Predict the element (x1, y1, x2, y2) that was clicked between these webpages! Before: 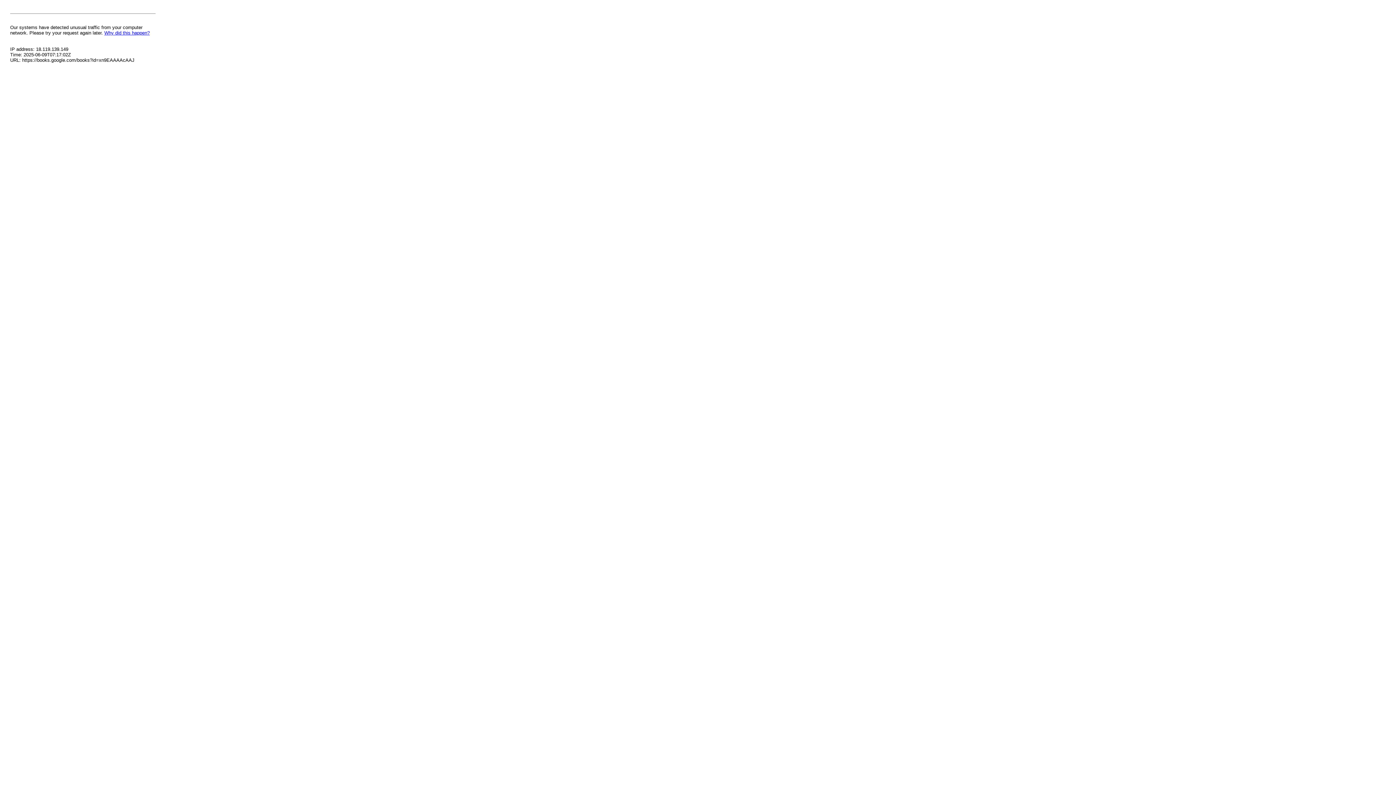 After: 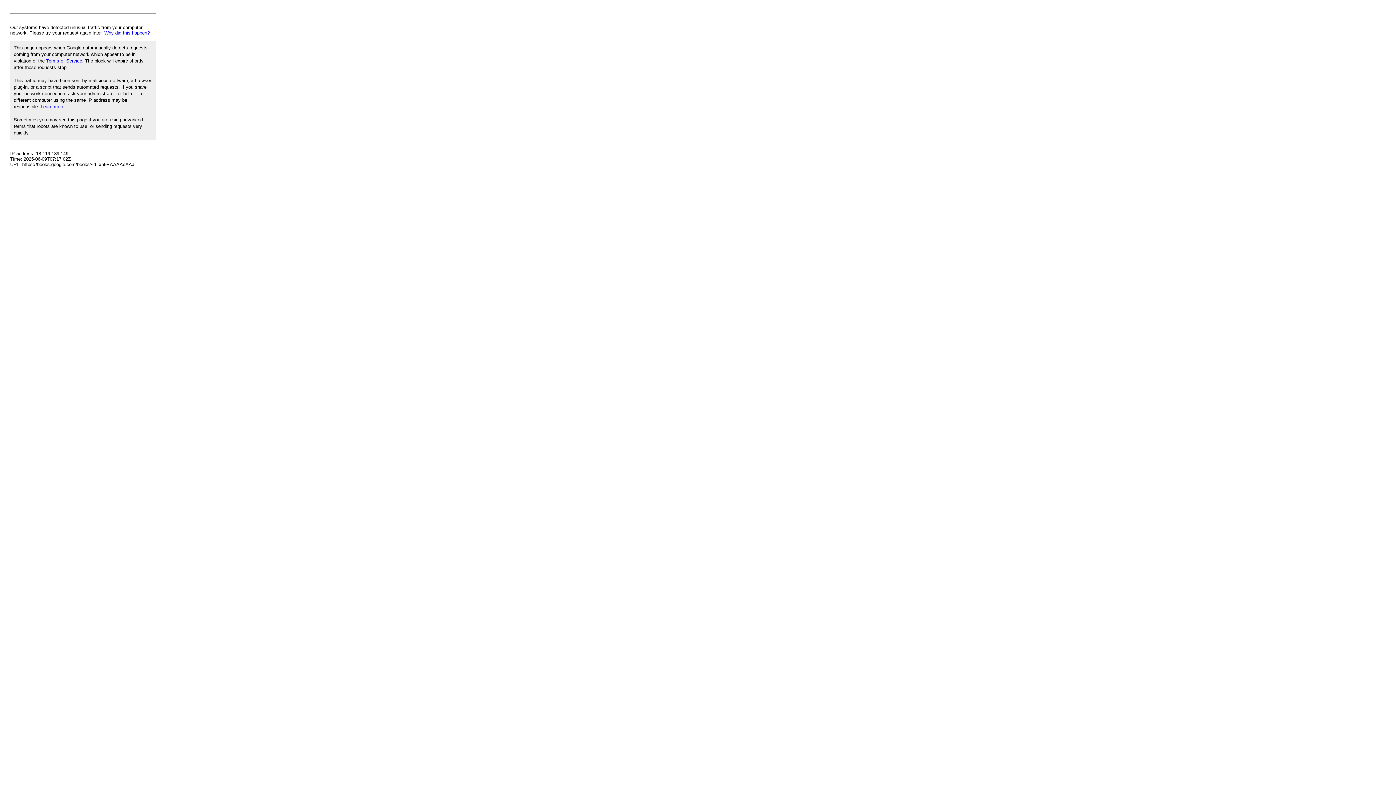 Action: bbox: (104, 30, 149, 35) label: Why did this happen?